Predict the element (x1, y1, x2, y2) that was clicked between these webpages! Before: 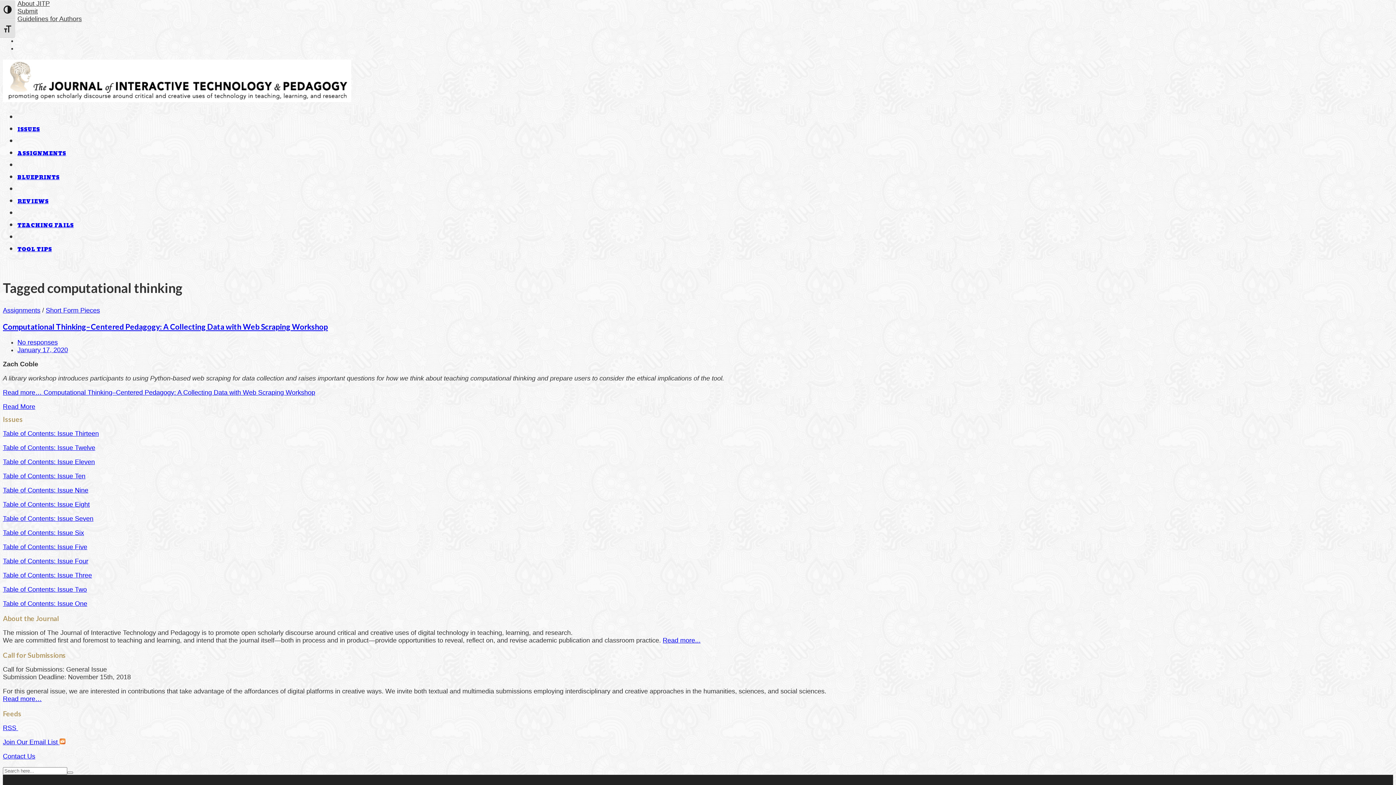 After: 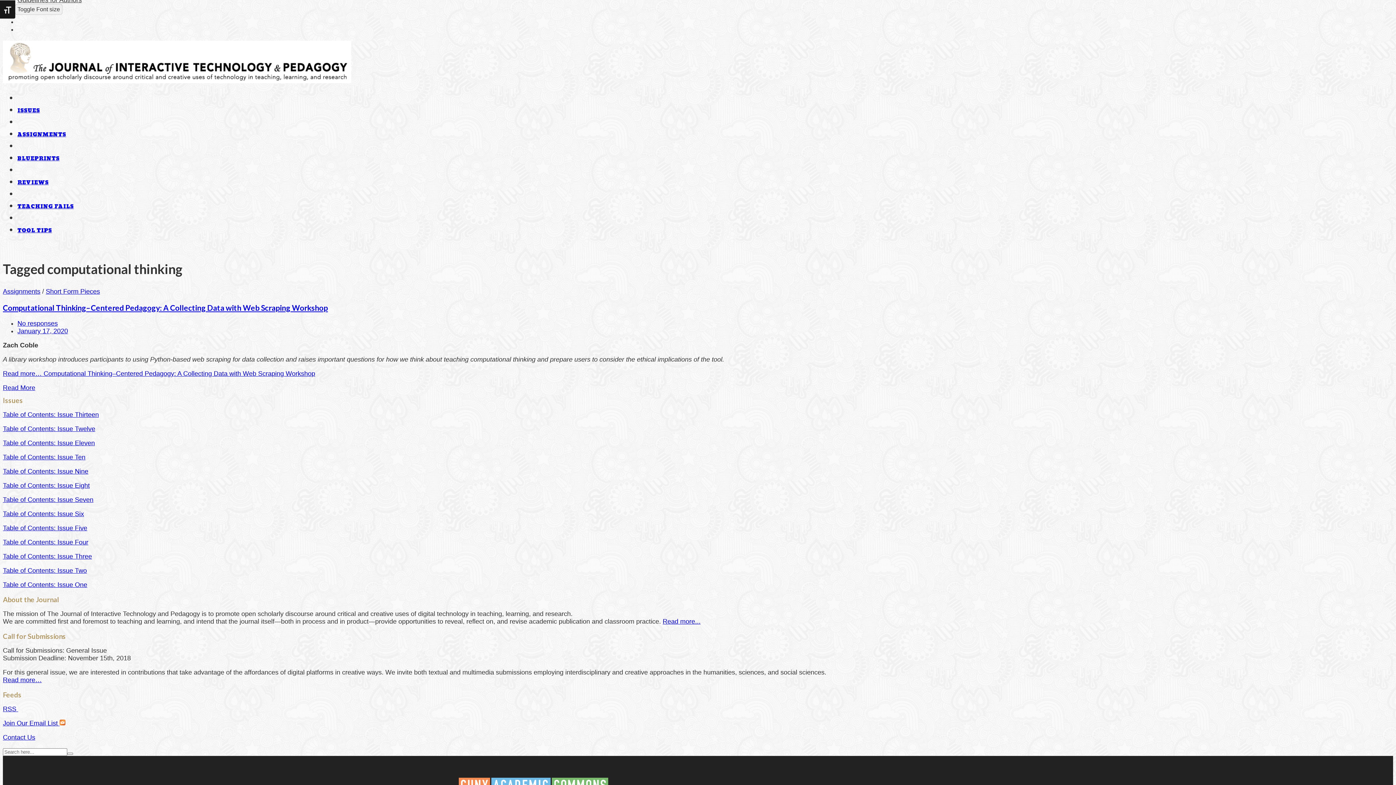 Action: label: Toggle High Contrast bbox: (0, 0, 15, 18)